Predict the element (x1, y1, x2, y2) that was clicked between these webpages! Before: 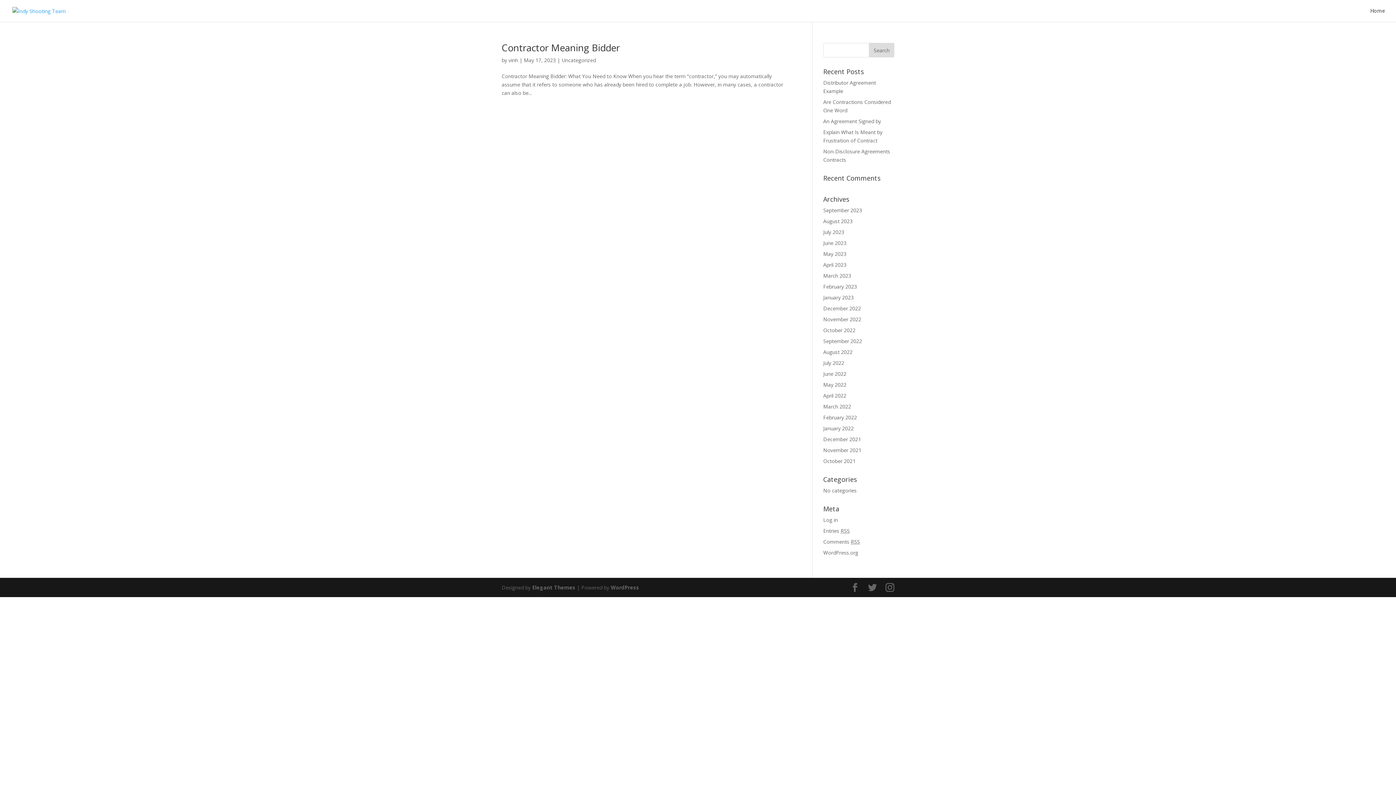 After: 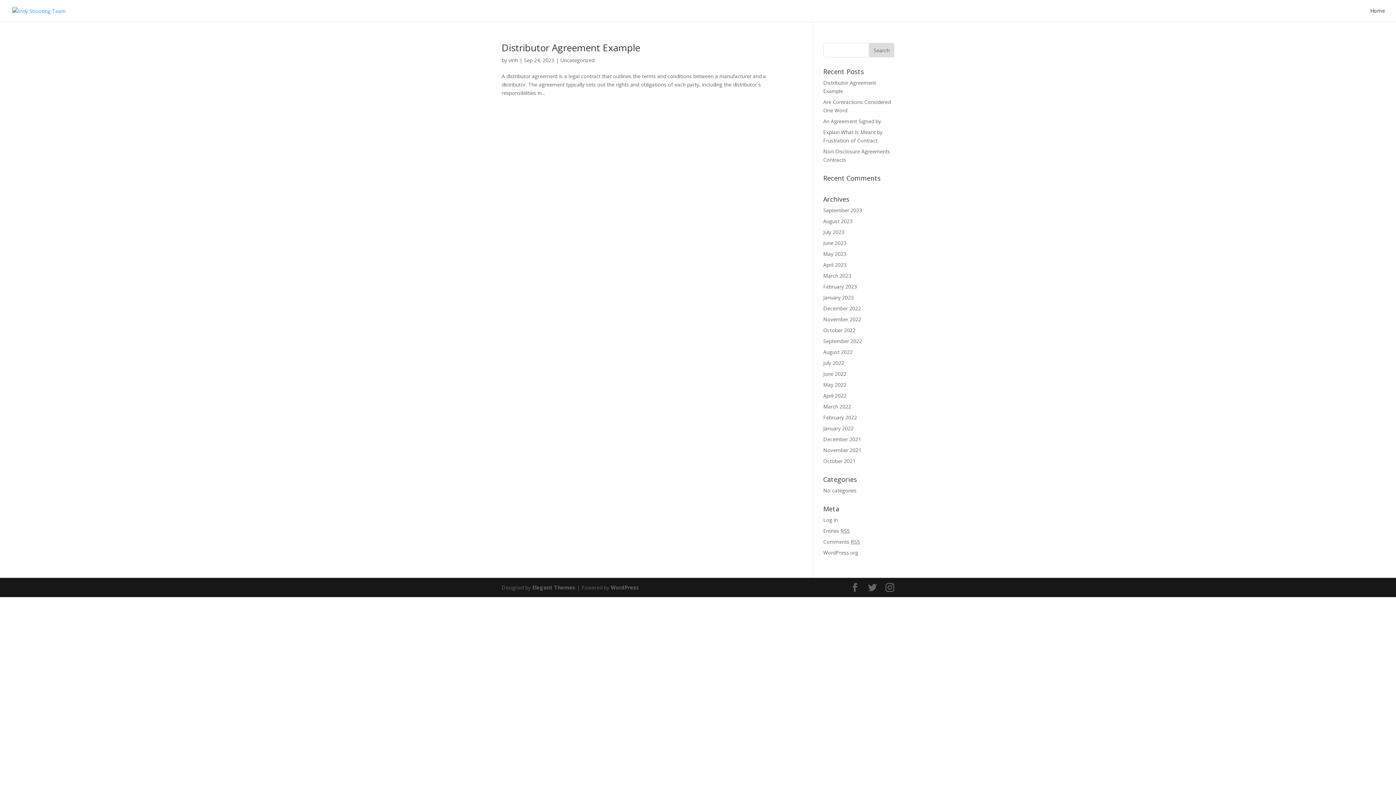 Action: bbox: (823, 206, 862, 213) label: September 2023